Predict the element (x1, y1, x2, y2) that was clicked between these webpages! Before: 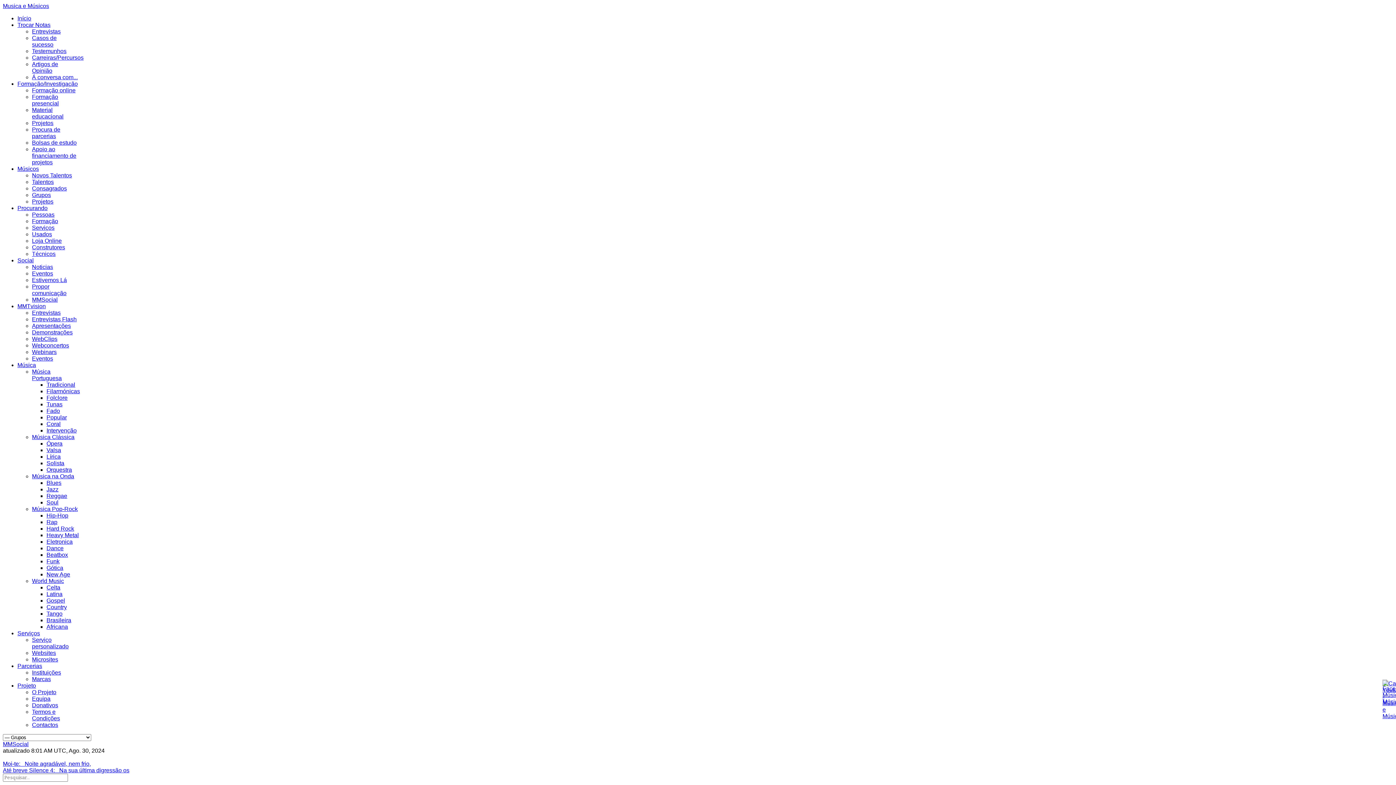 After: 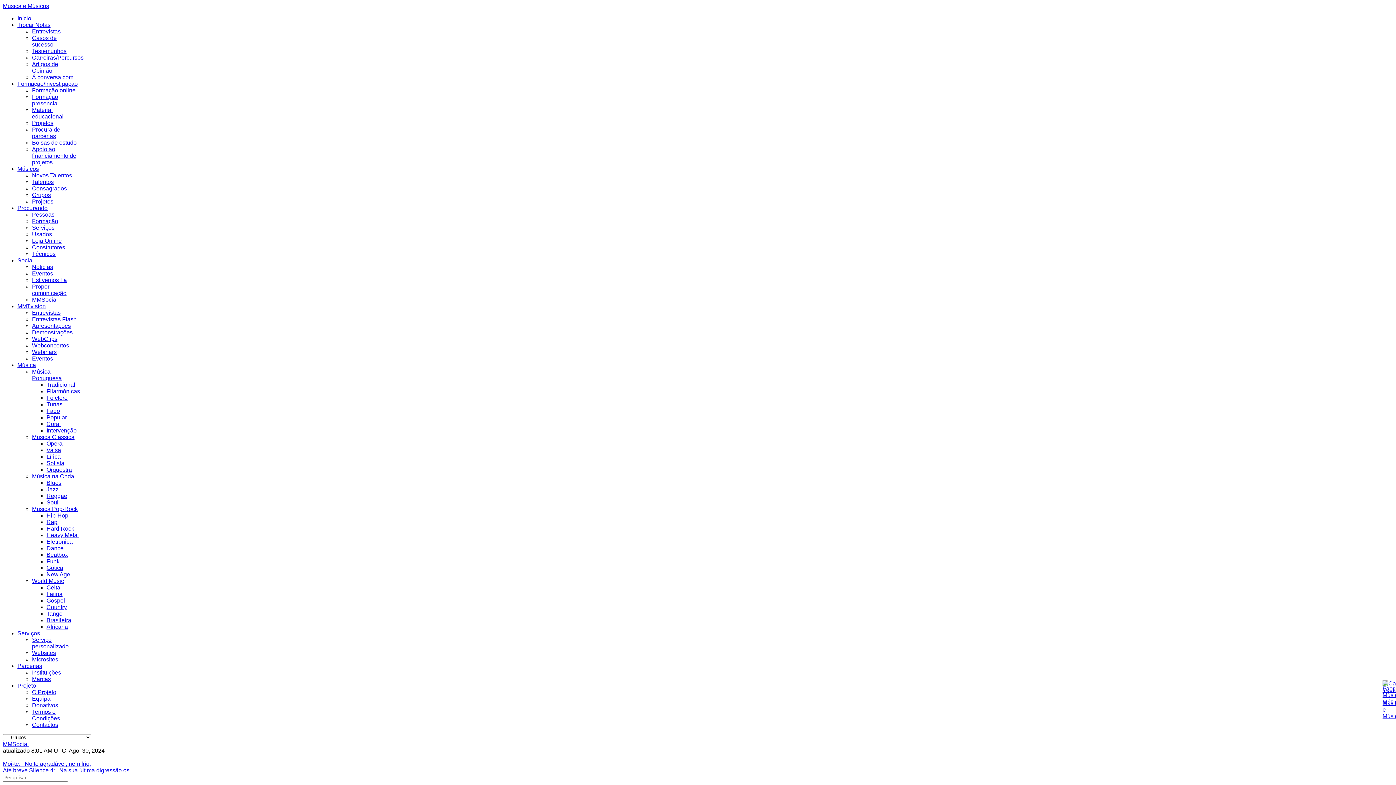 Action: label: Loja Online bbox: (32, 237, 61, 244)